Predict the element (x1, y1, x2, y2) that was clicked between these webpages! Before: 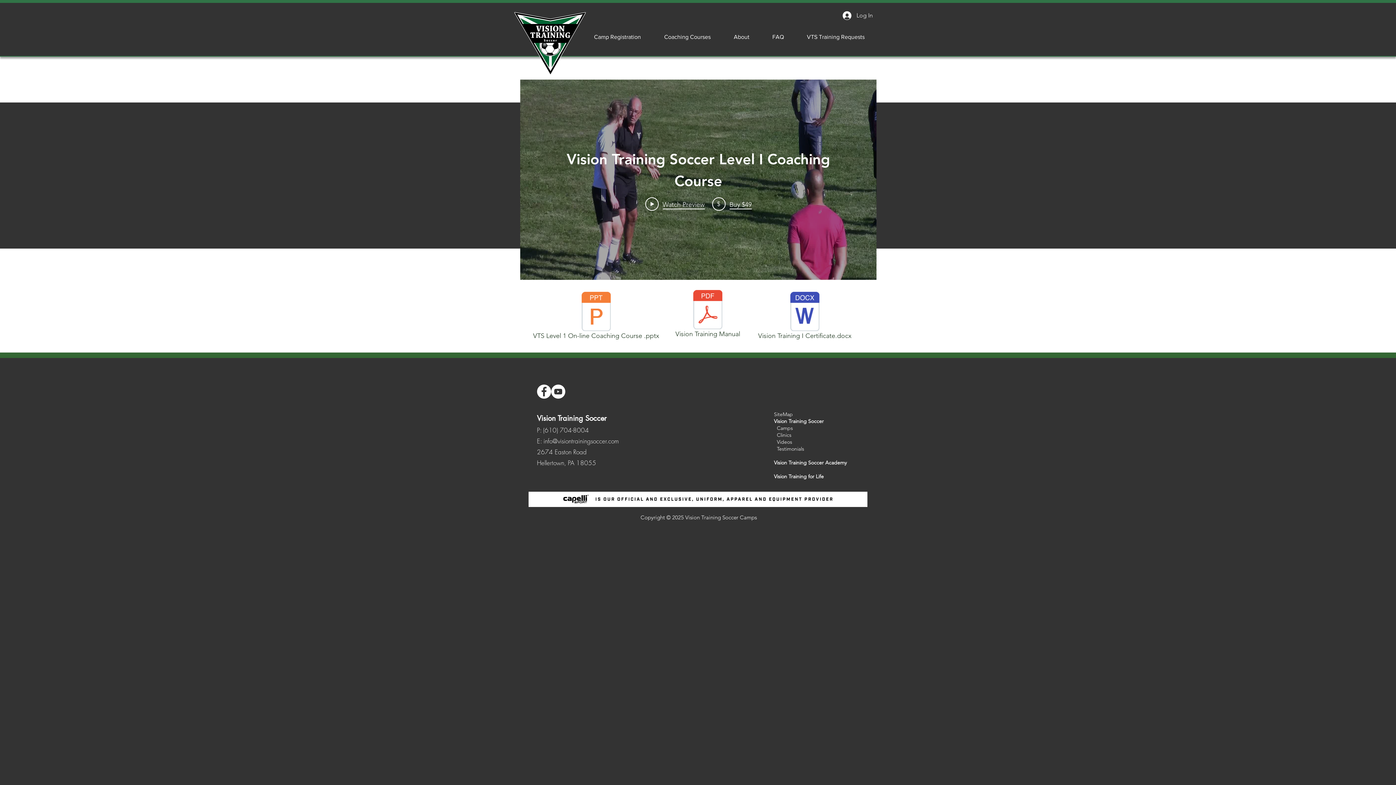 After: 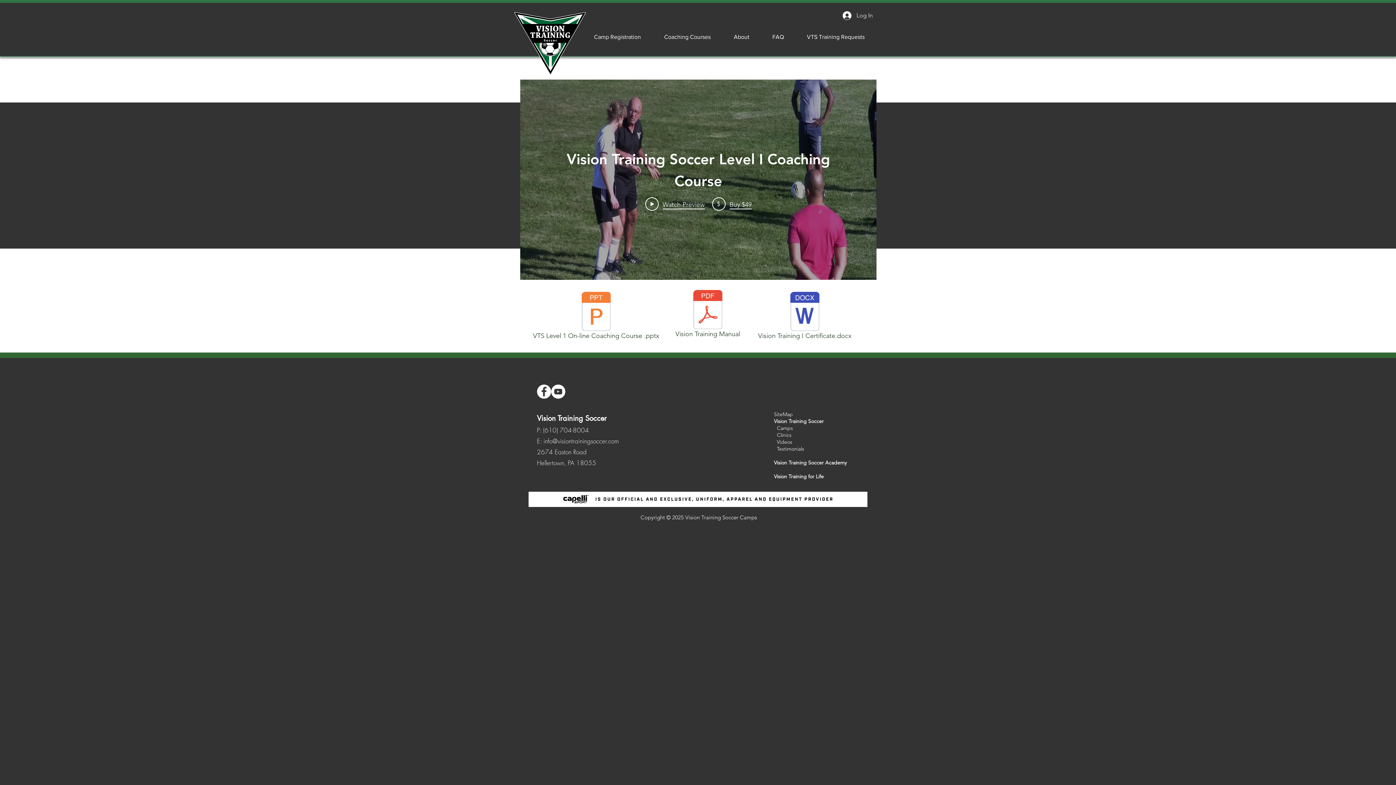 Action: label: $
Buy $49 bbox: (712, 196, 751, 211)